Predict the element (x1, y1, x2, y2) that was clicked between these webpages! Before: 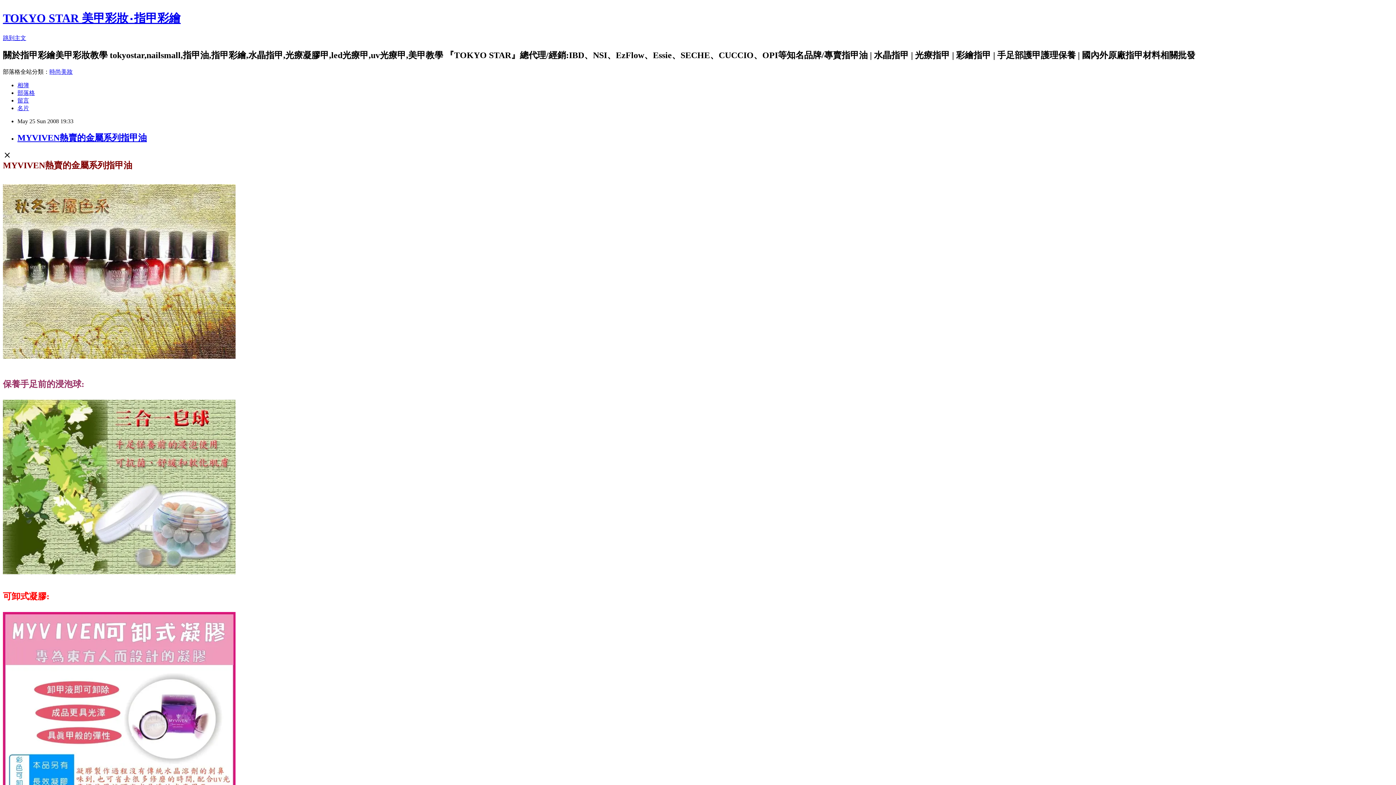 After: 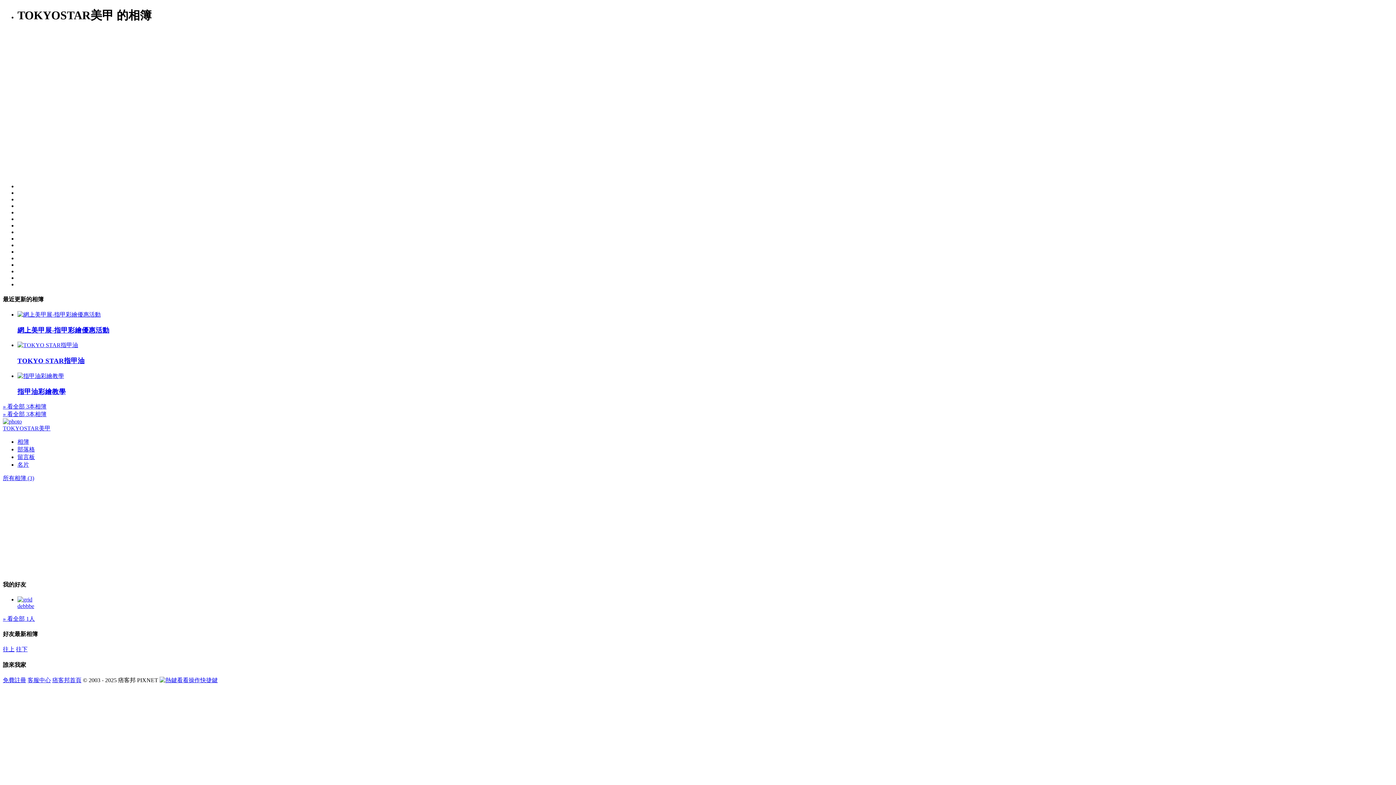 Action: label: 相簿 bbox: (17, 82, 29, 88)